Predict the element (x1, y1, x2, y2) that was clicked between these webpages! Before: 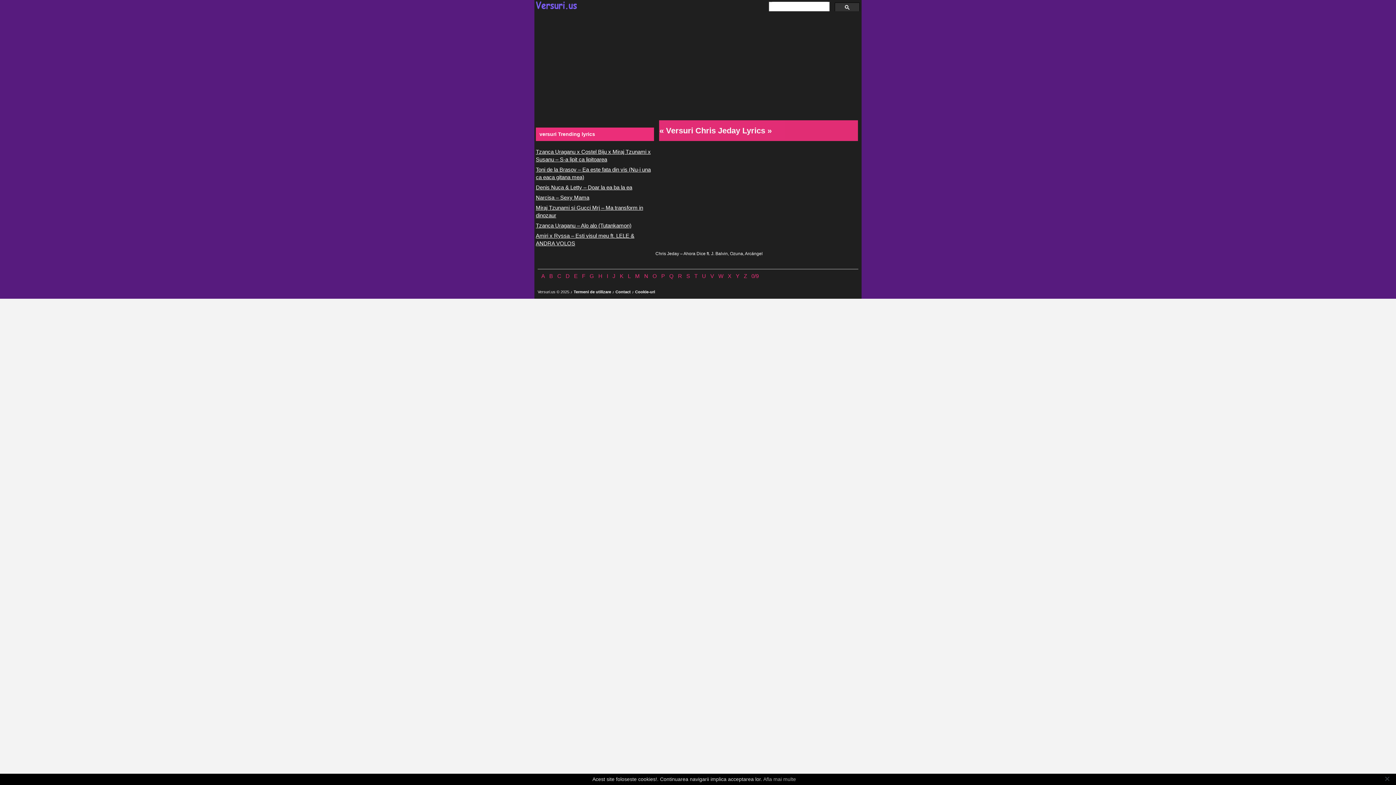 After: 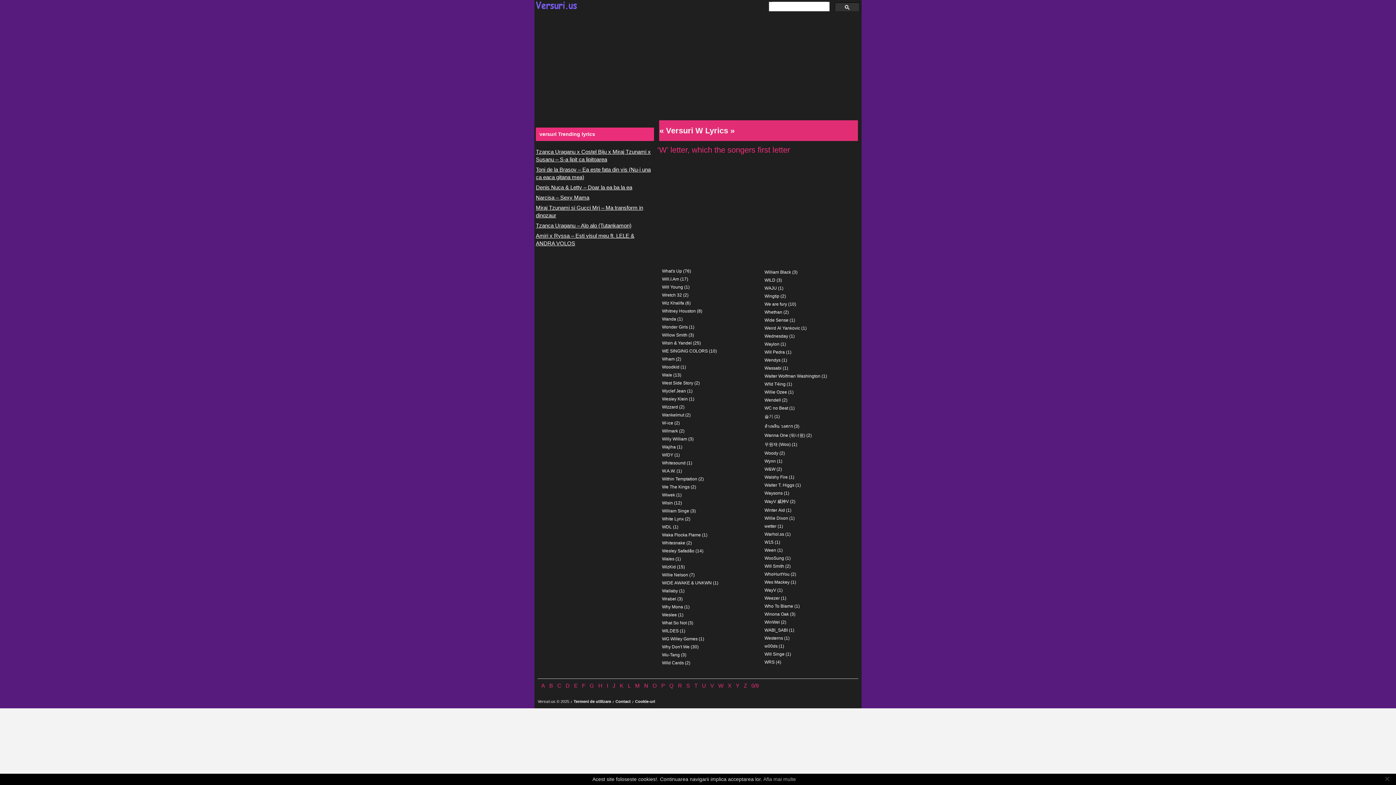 Action: label: W bbox: (718, 273, 723, 279)